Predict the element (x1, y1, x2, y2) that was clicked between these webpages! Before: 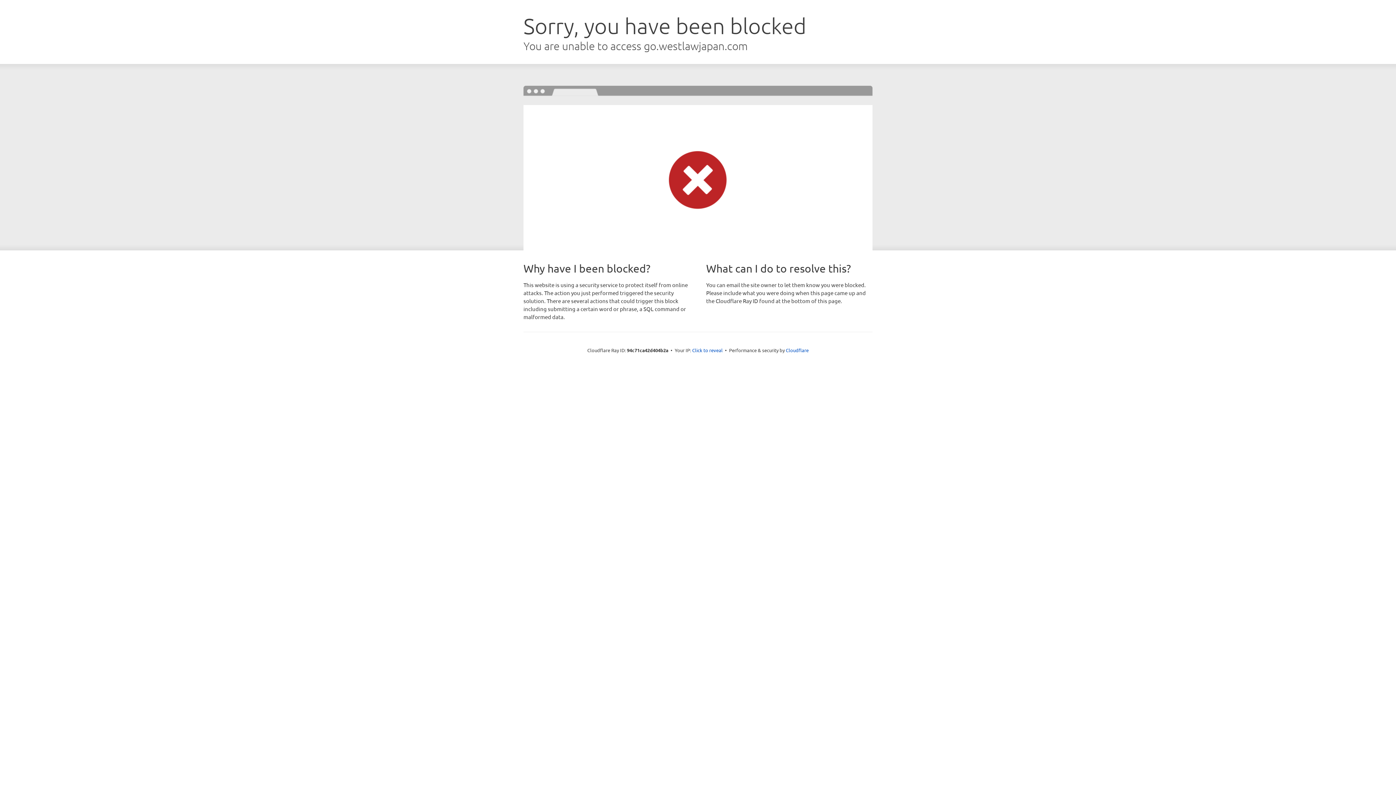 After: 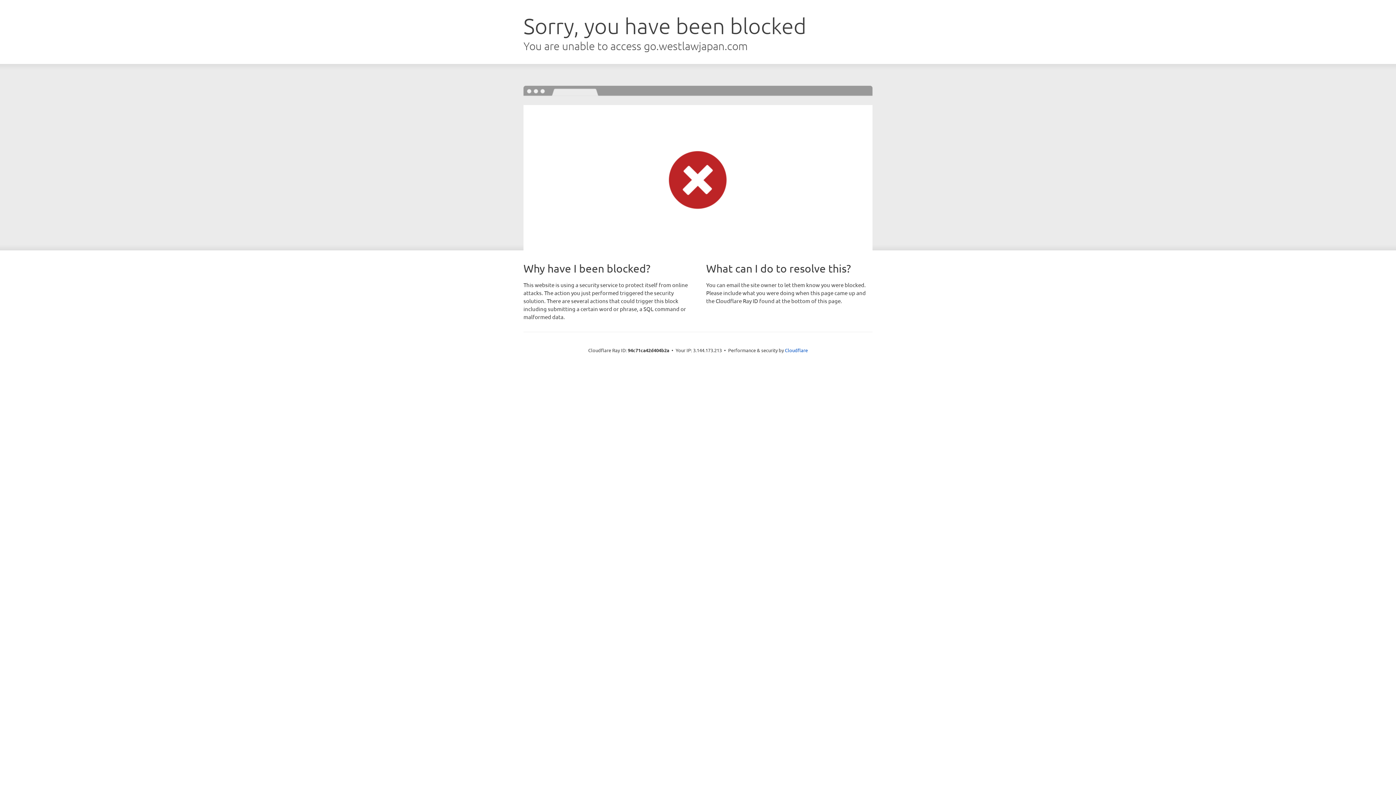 Action: bbox: (692, 346, 722, 353) label: Click to reveal